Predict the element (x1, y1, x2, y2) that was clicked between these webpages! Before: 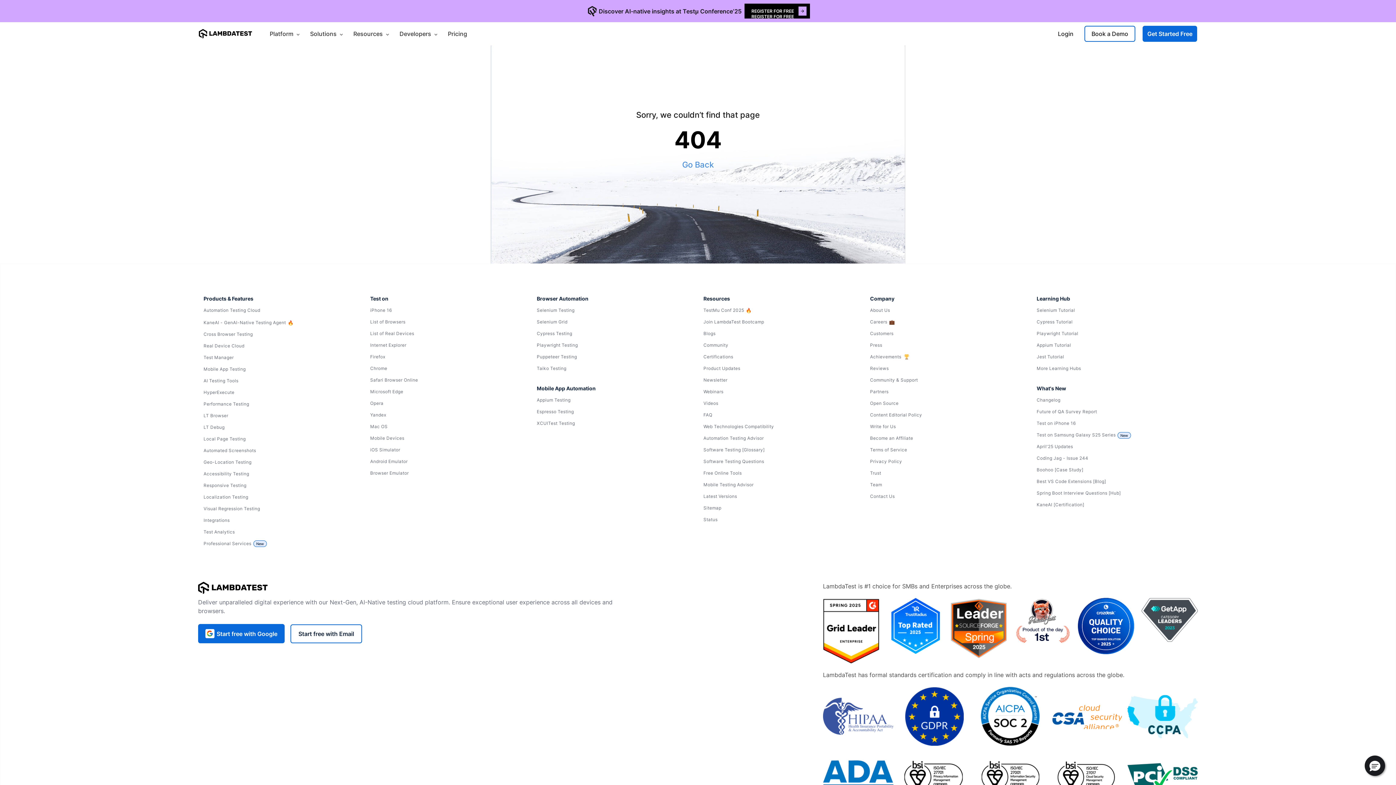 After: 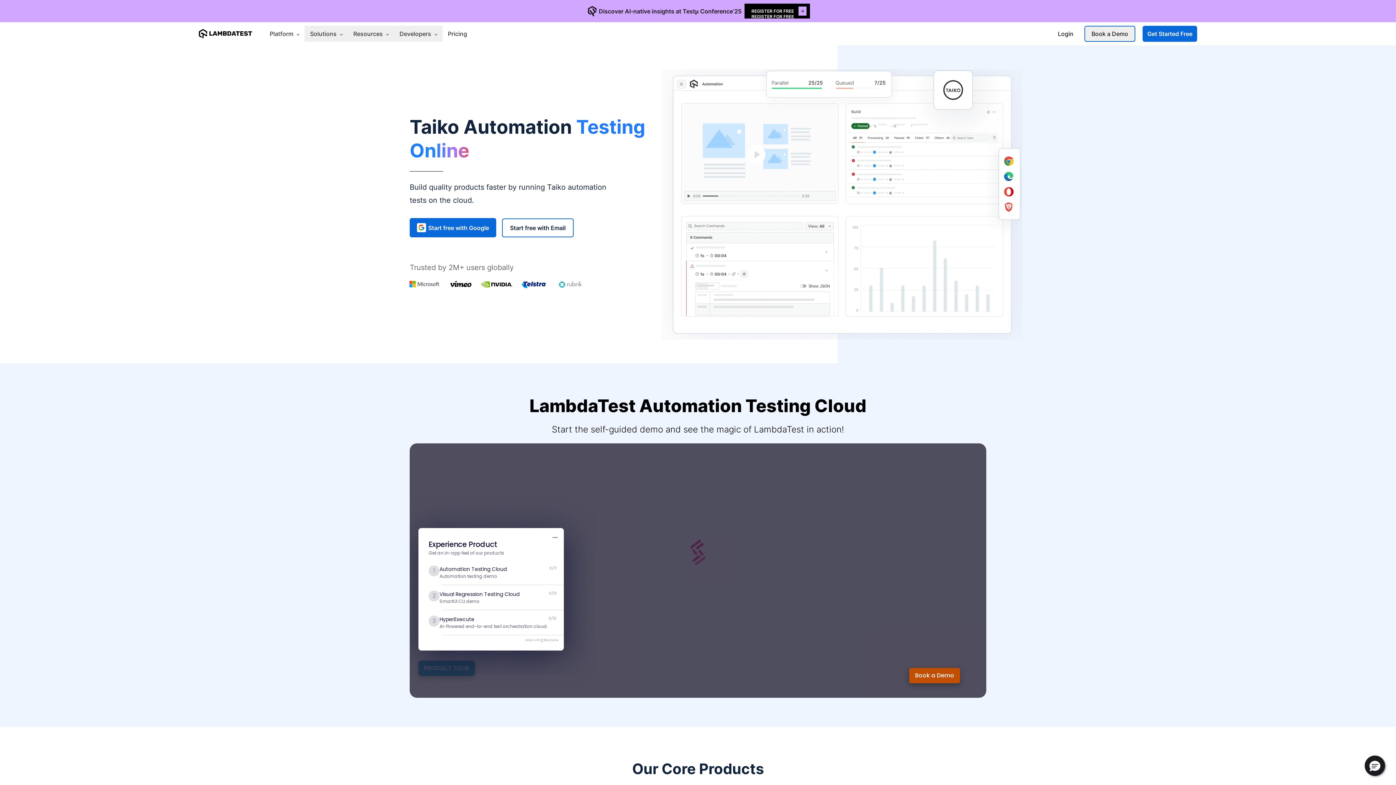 Action: label: Taiko Testing bbox: (536, 364, 692, 373)